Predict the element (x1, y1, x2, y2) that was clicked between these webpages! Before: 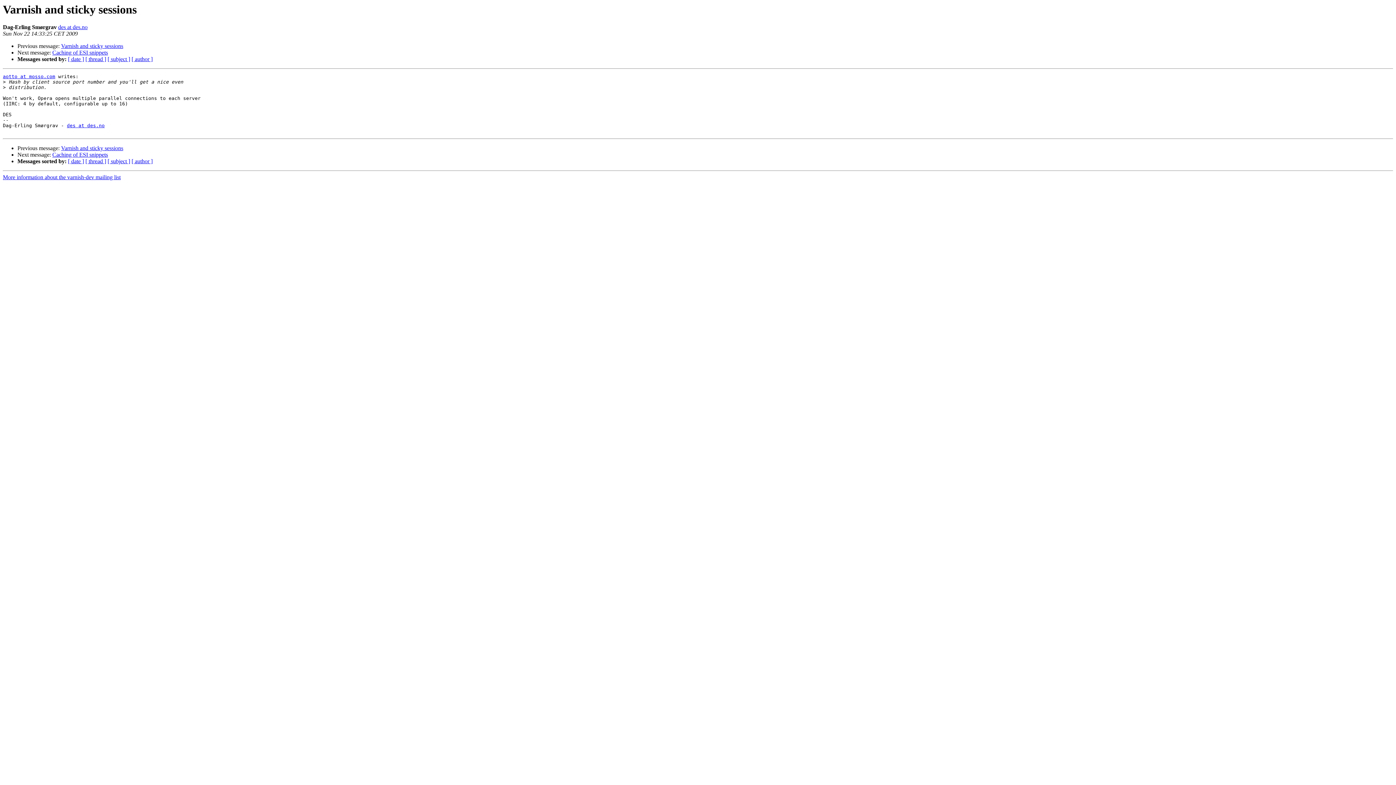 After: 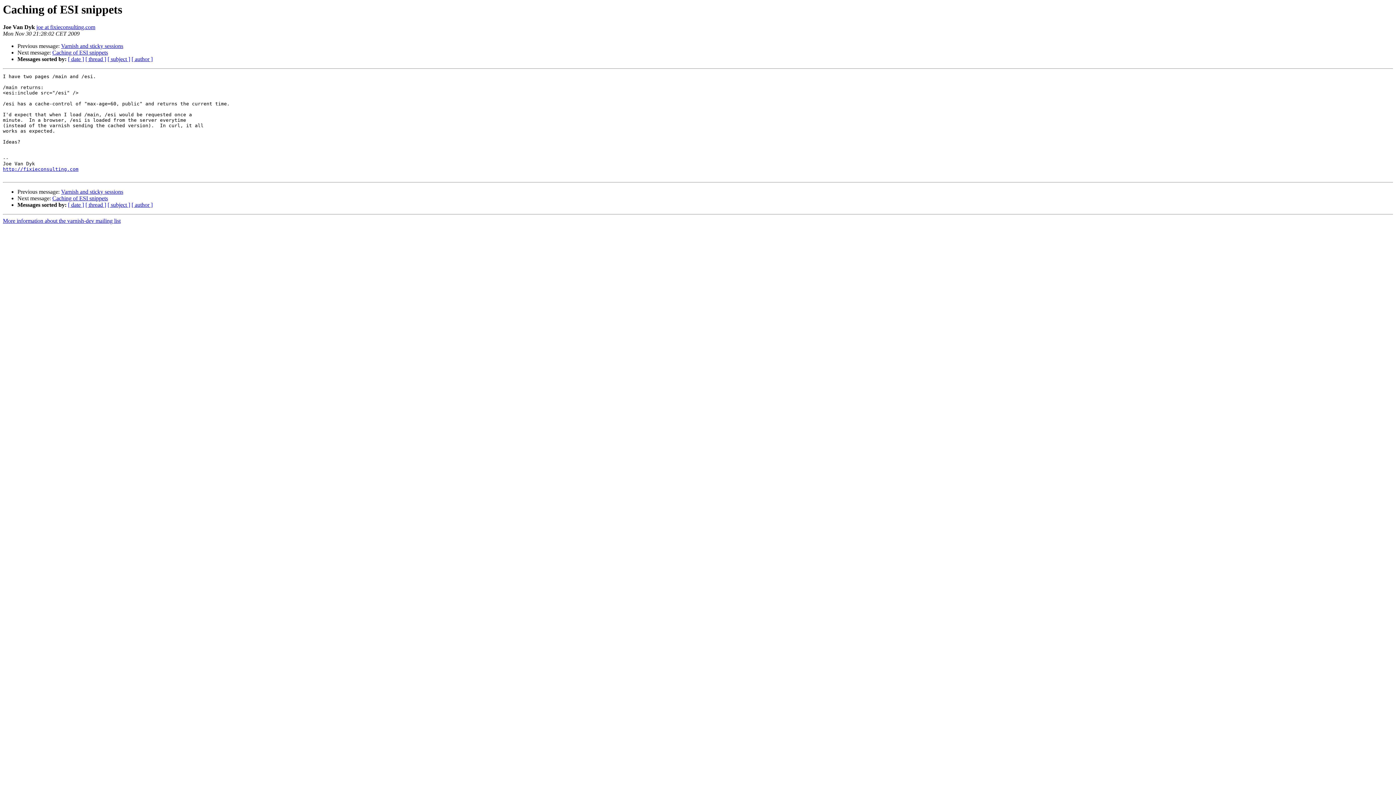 Action: label: Caching of ESI snippets bbox: (52, 151, 108, 157)